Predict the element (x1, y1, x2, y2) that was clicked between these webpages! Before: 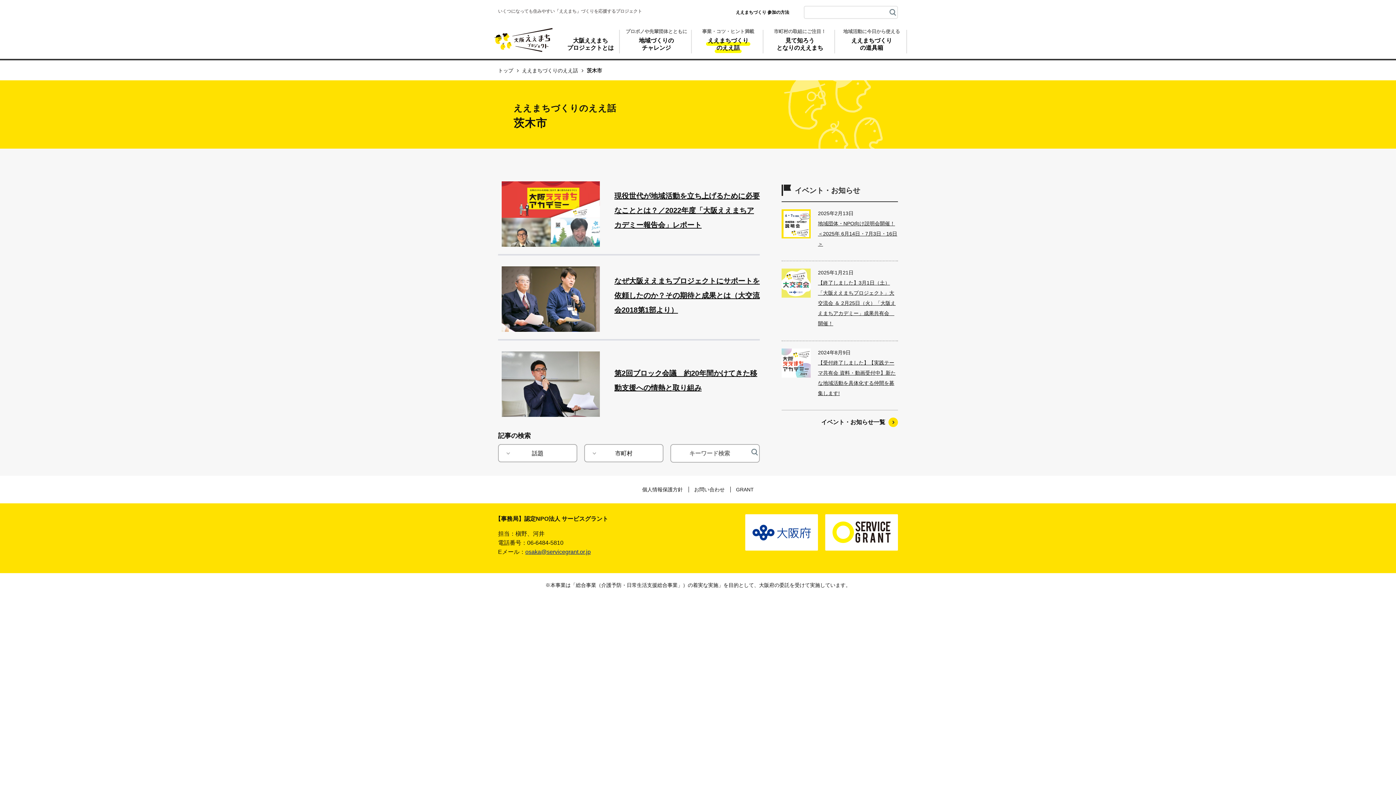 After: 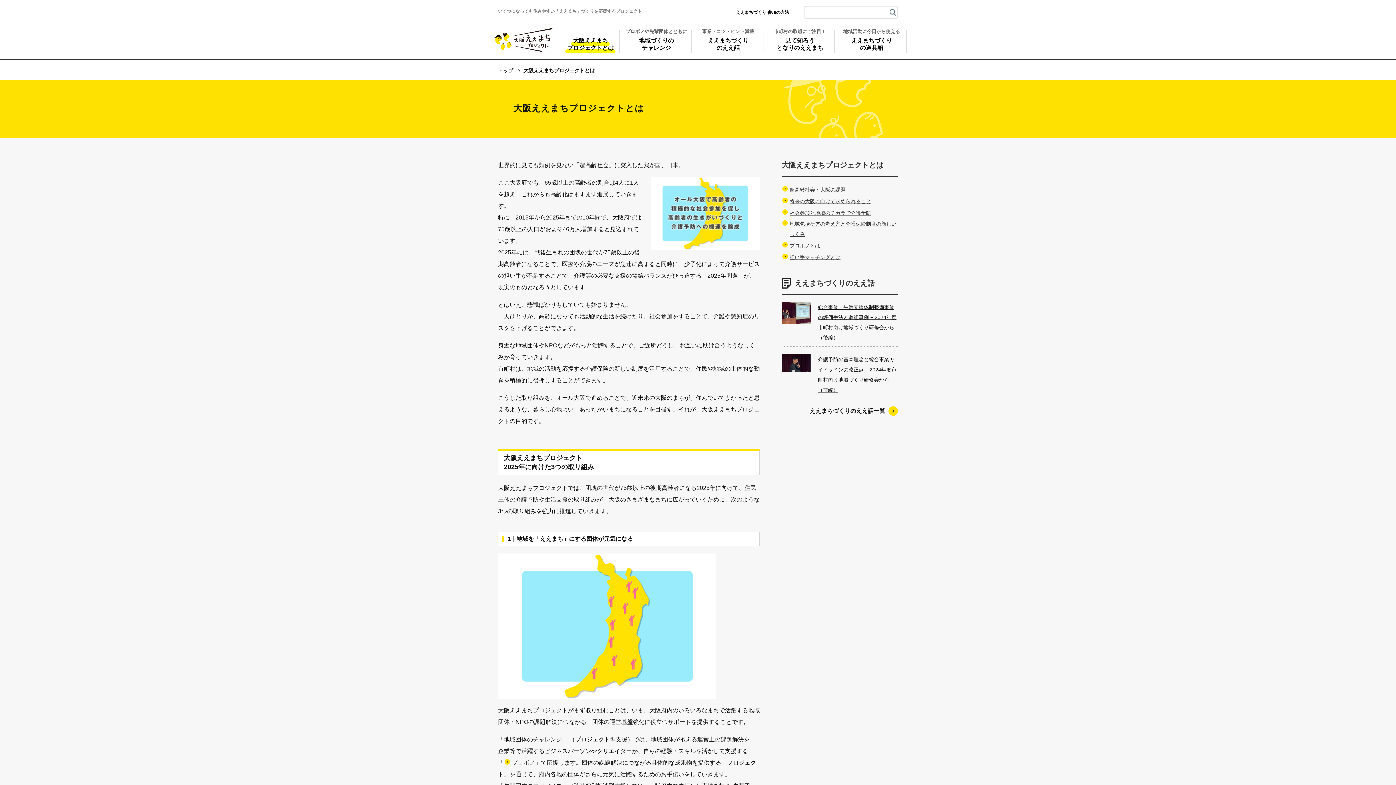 Action: label: 大阪ええまち
プロジェクトとは bbox: (561, 37, 619, 51)